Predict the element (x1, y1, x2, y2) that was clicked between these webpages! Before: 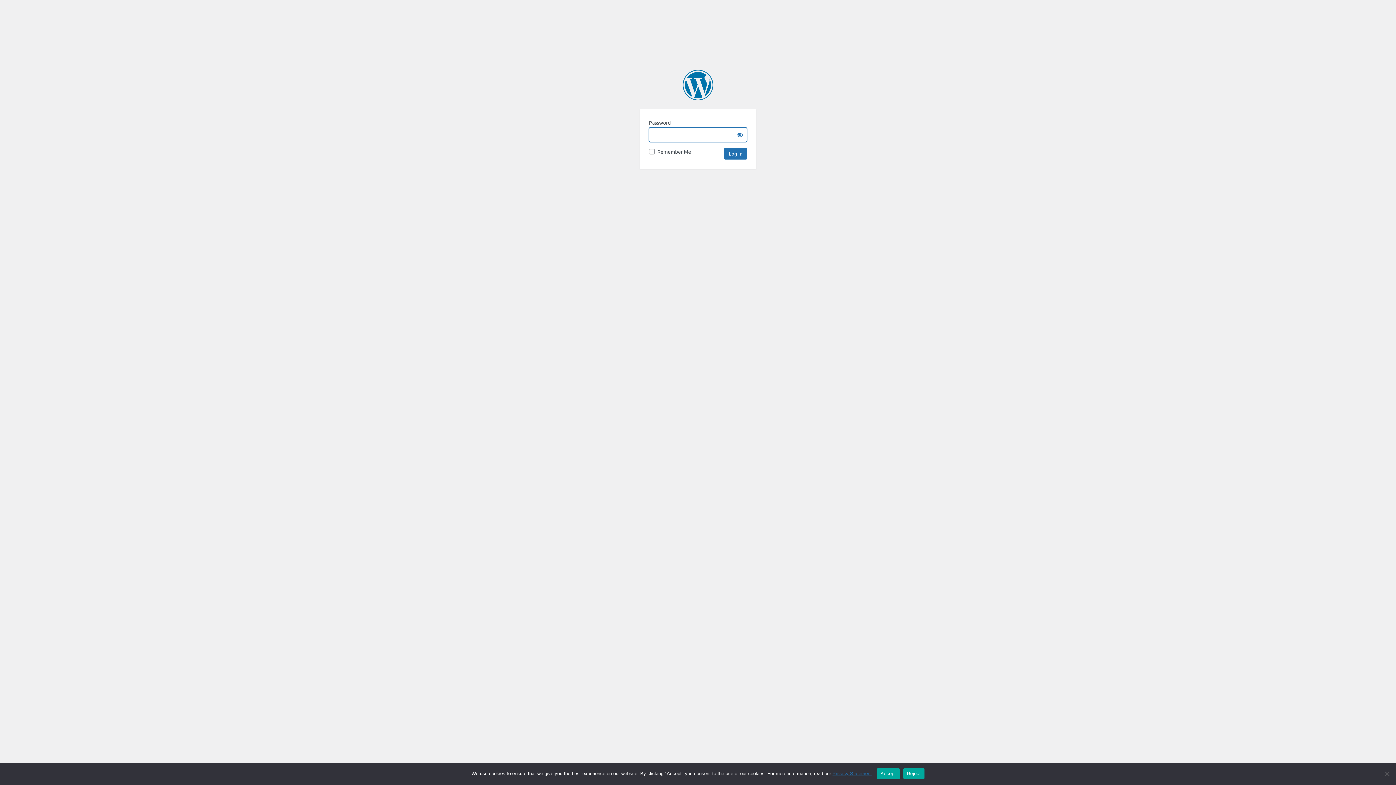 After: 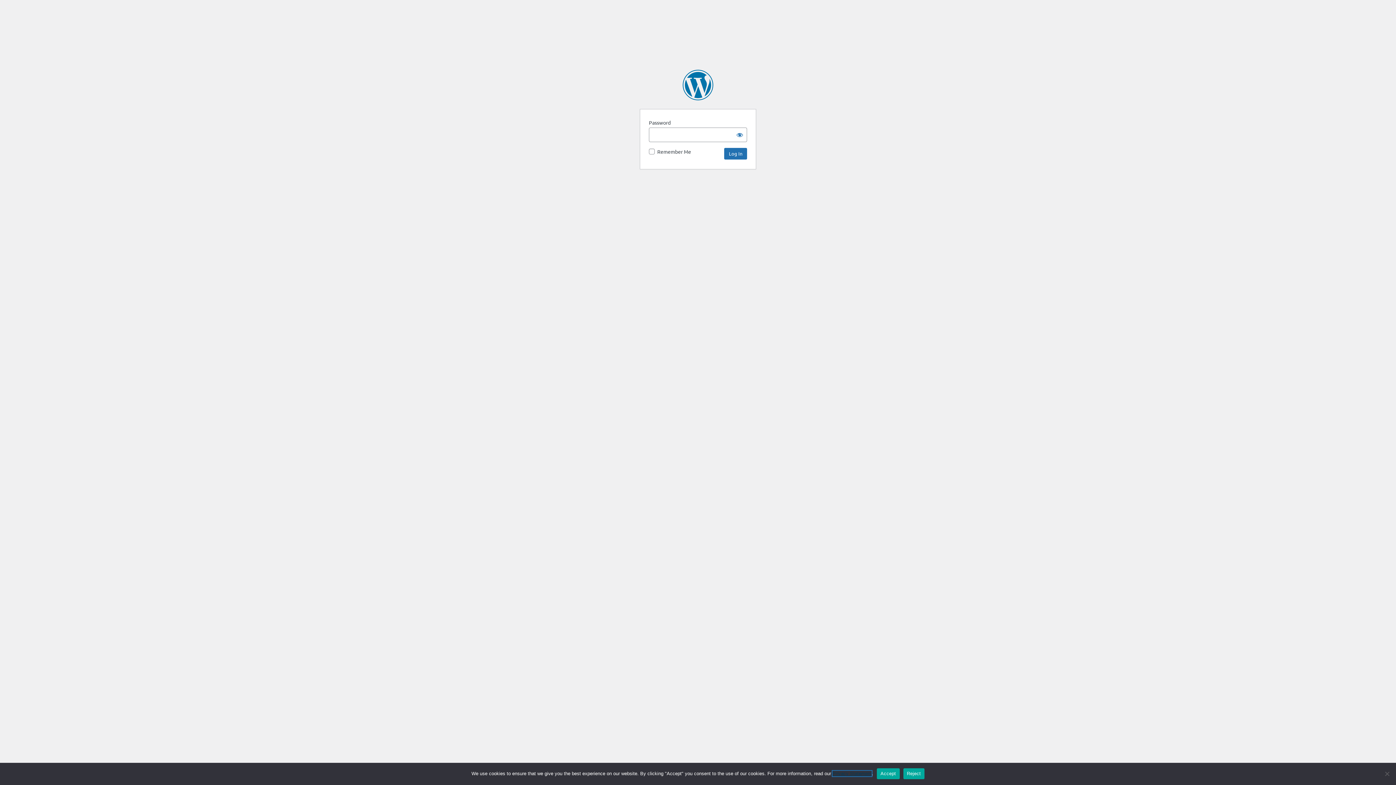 Action: label: Privacy Statement bbox: (832, 771, 872, 776)